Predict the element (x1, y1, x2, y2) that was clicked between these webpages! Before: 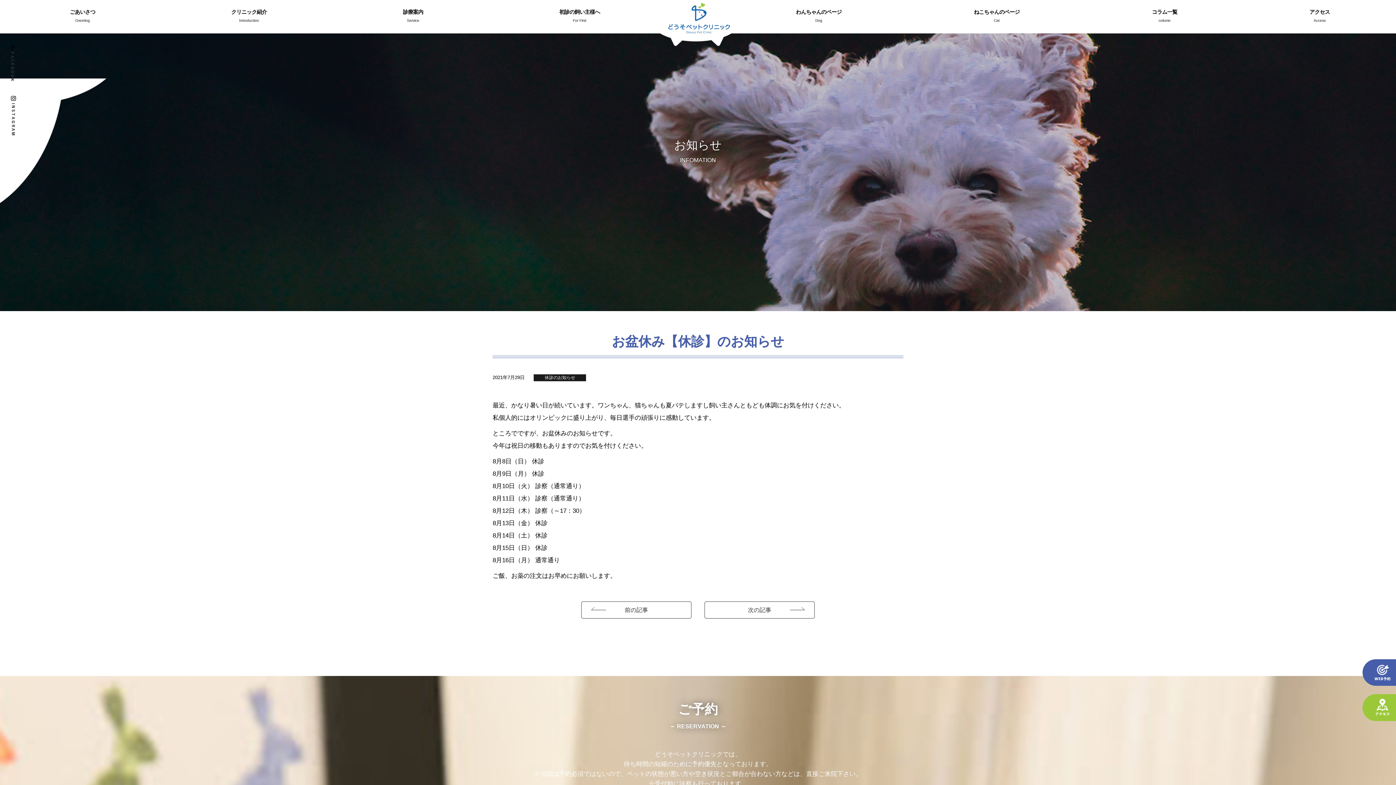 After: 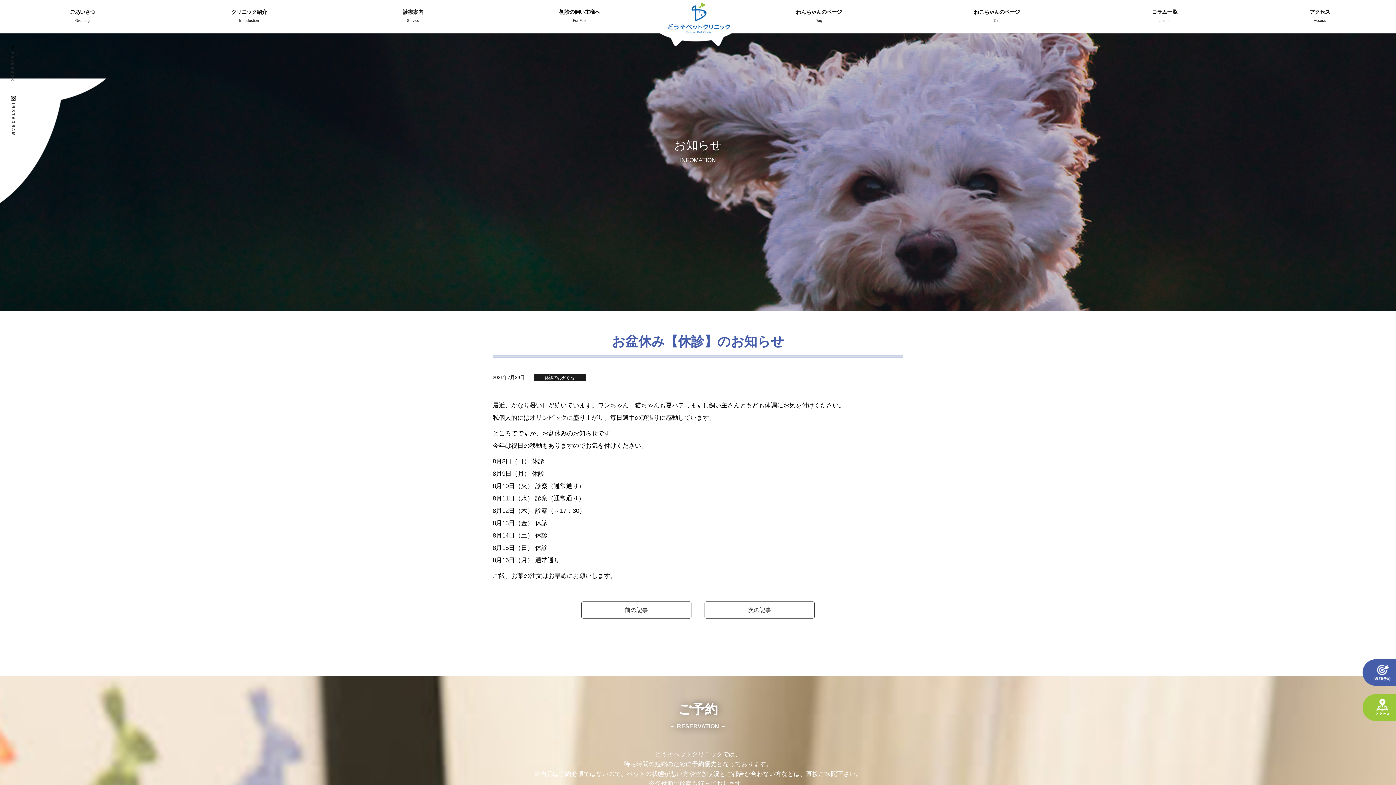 Action: bbox: (10, 44, 17, 81)